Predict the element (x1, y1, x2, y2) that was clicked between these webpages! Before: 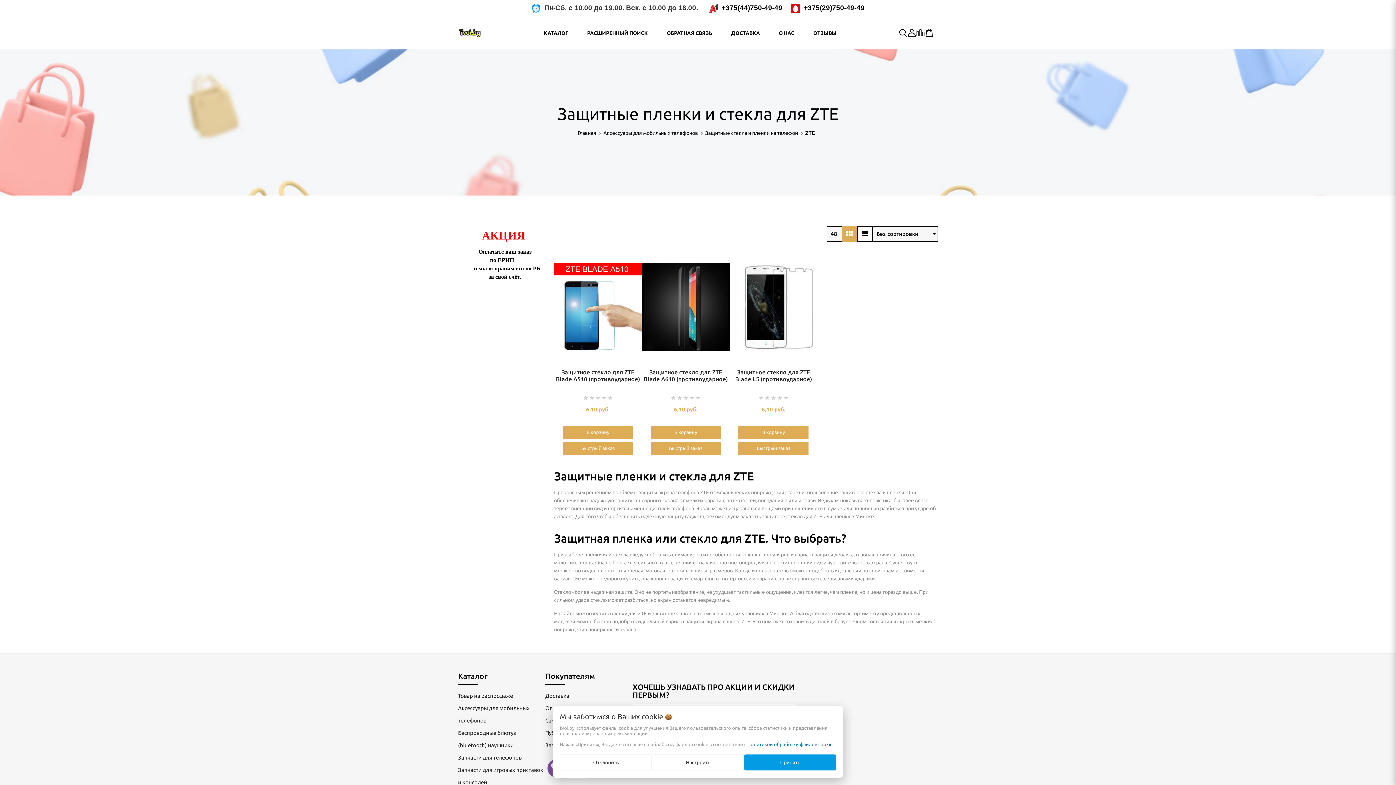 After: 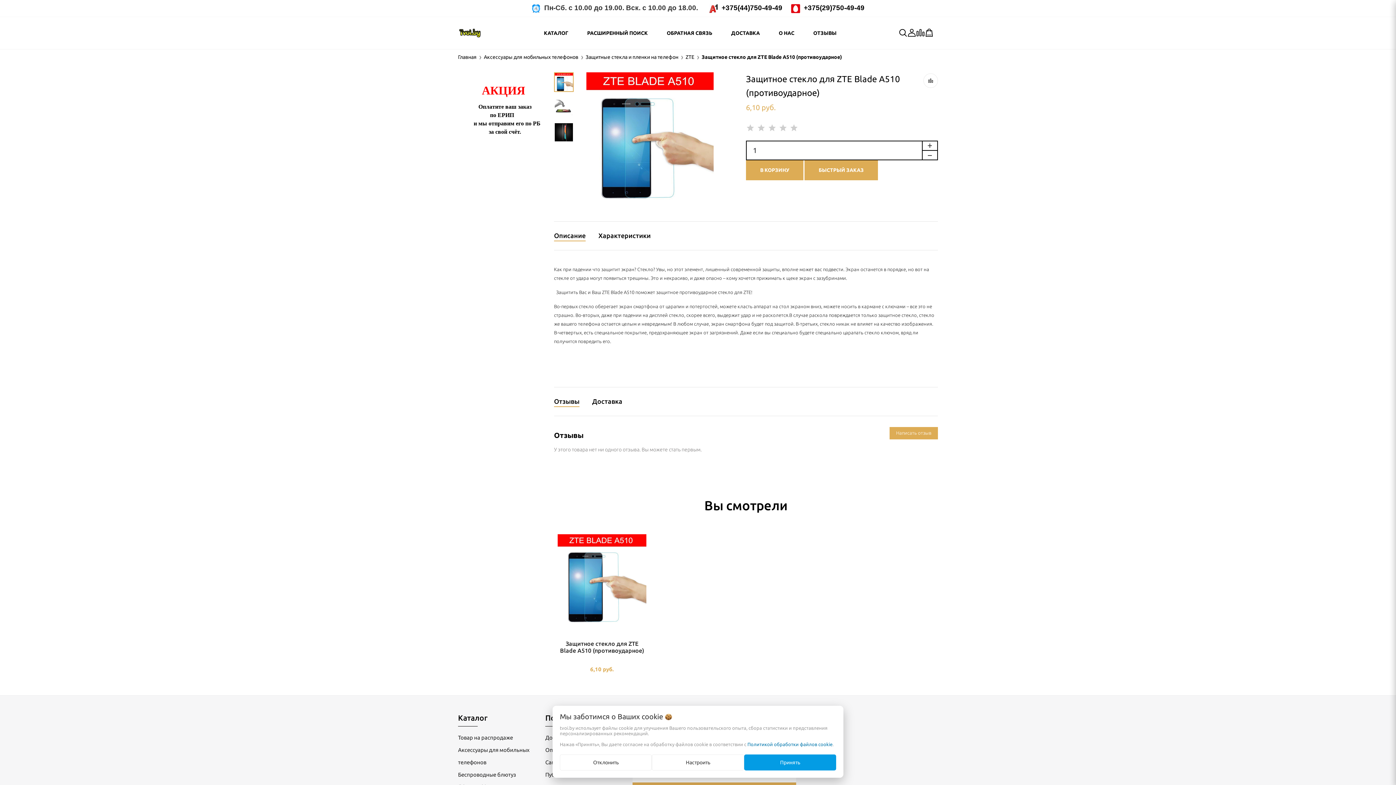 Action: bbox: (554, 252, 642, 361)